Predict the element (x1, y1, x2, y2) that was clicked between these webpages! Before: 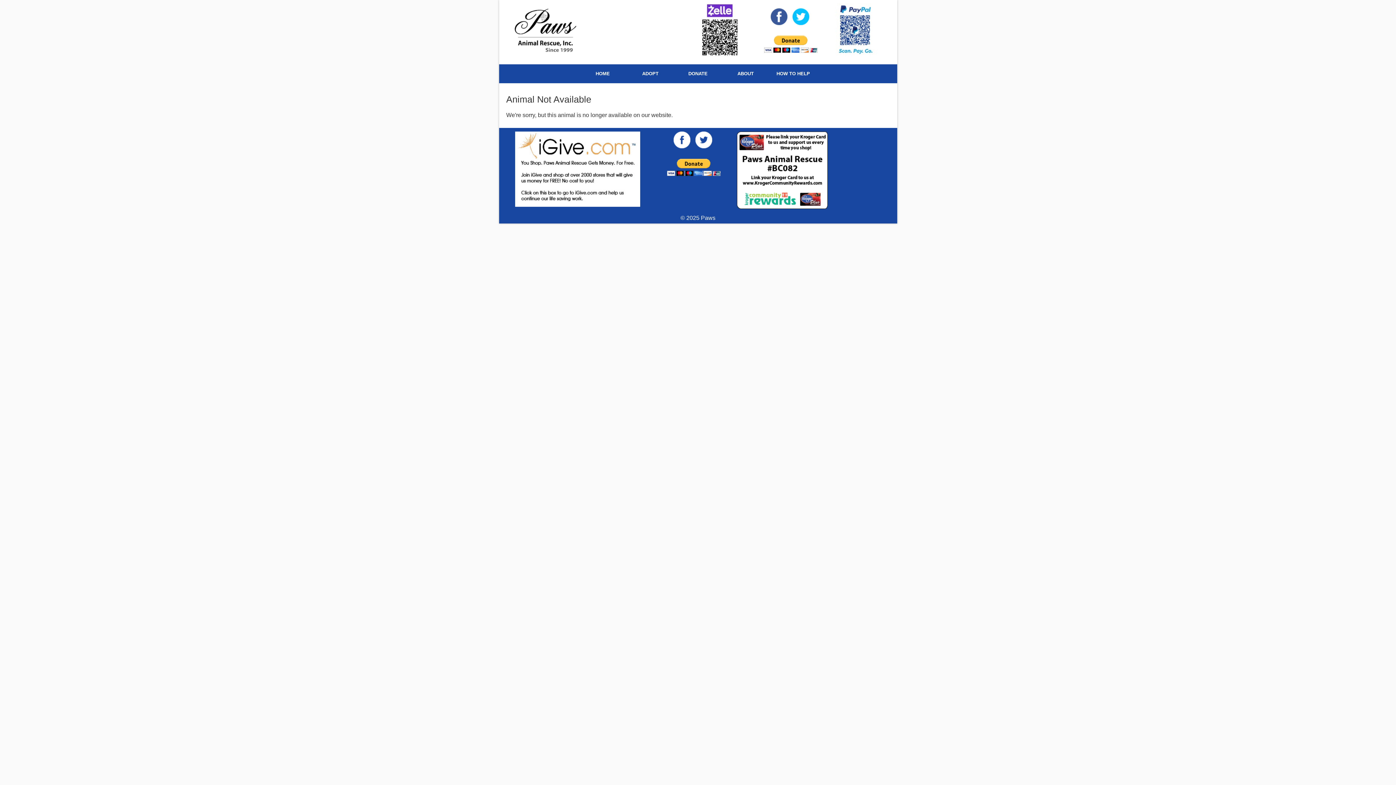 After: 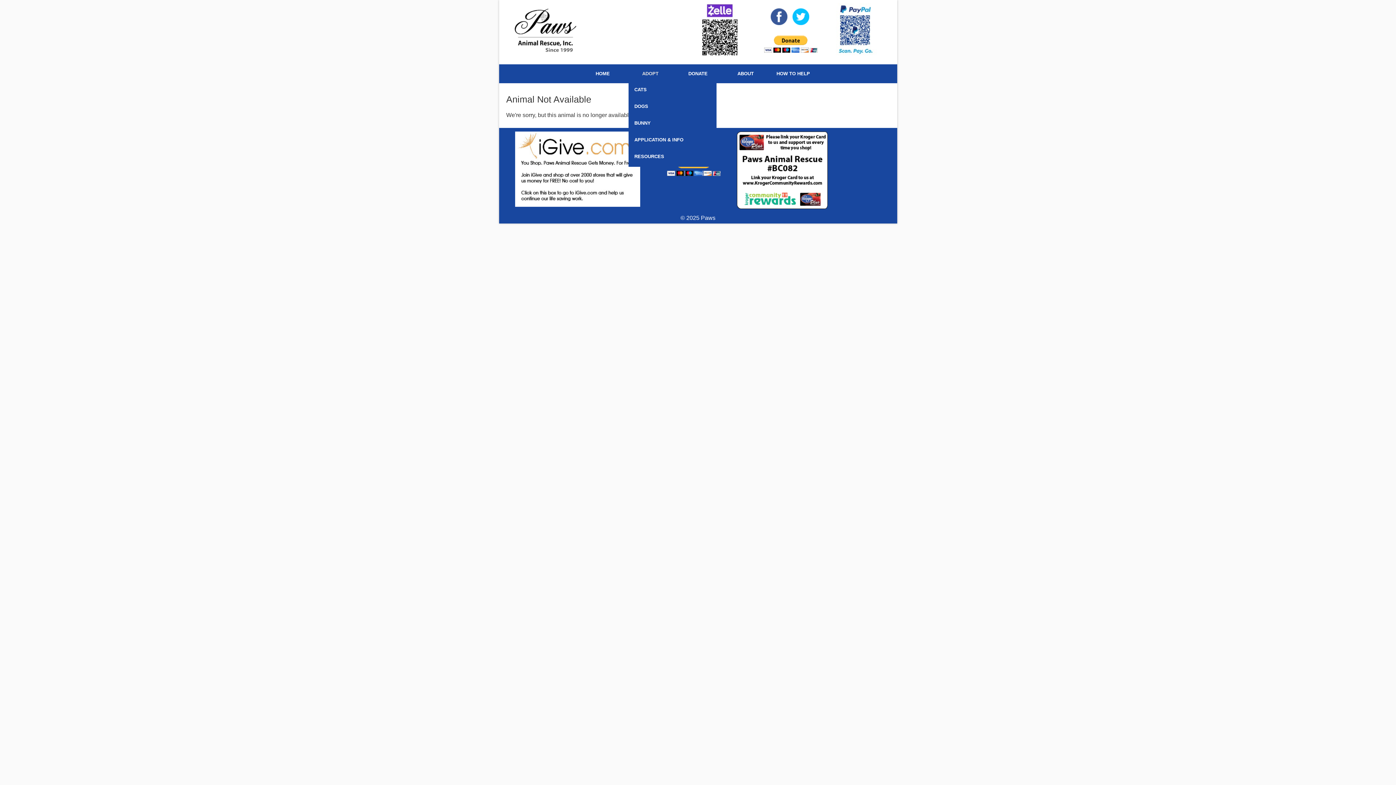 Action: bbox: (626, 68, 676, 85)